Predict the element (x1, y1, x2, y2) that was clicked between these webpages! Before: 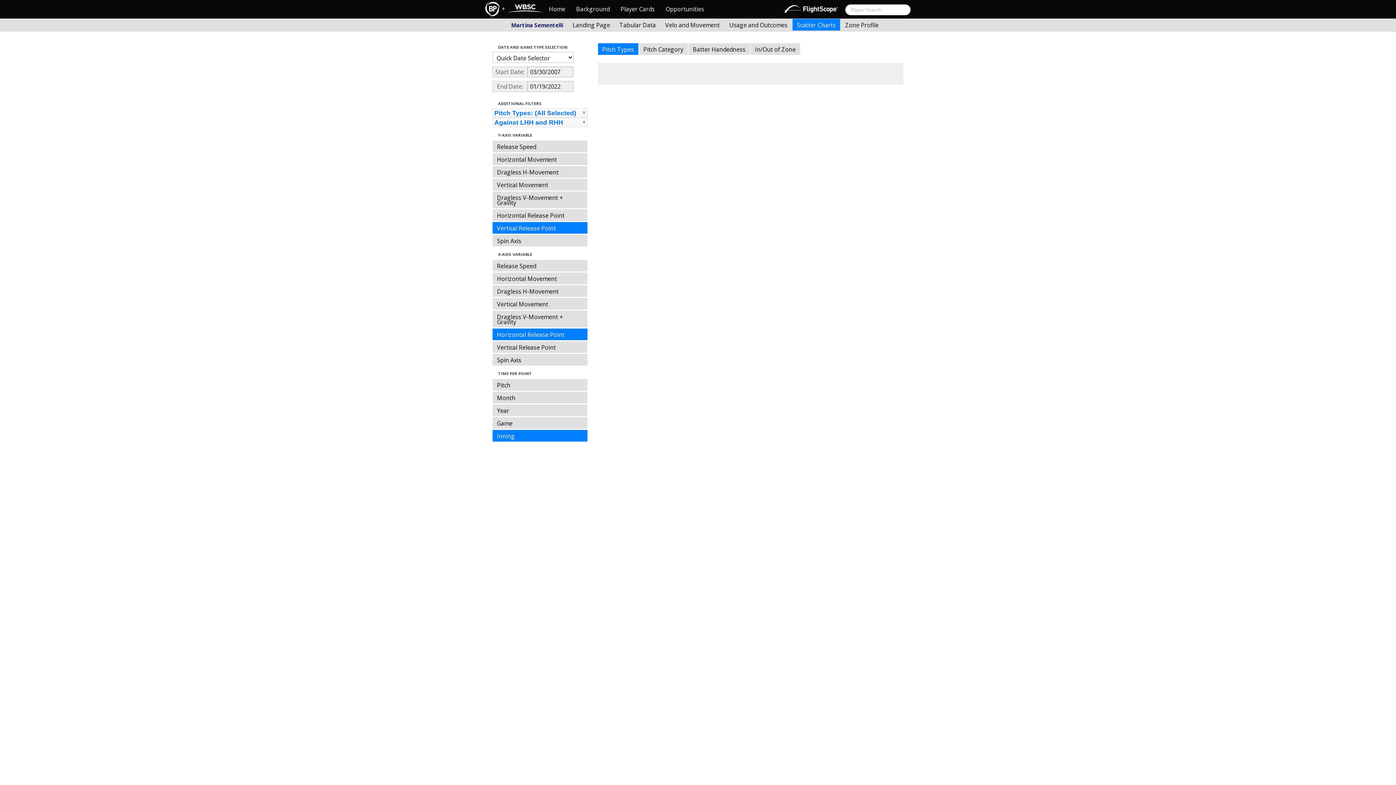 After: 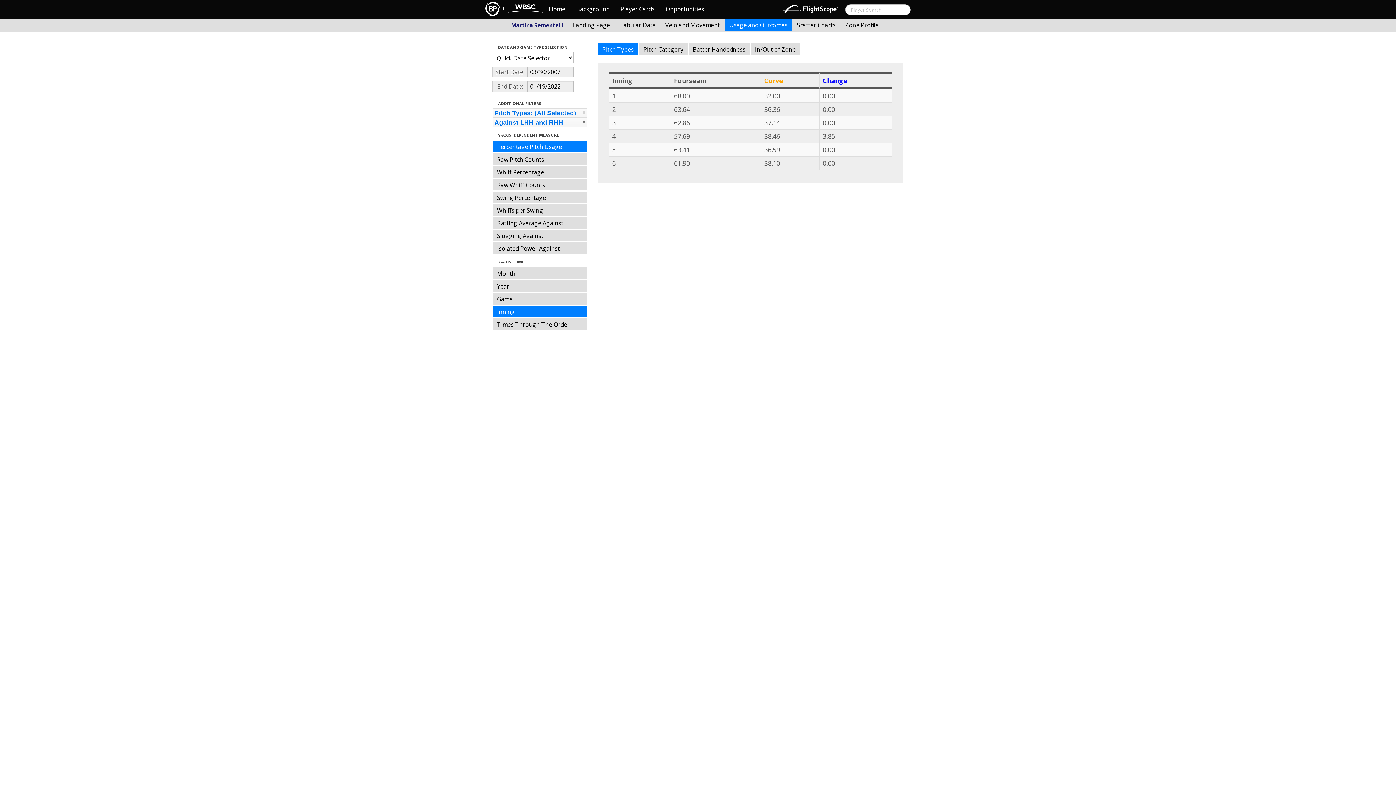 Action: bbox: (725, 18, 792, 30) label: Usage and Outcomes